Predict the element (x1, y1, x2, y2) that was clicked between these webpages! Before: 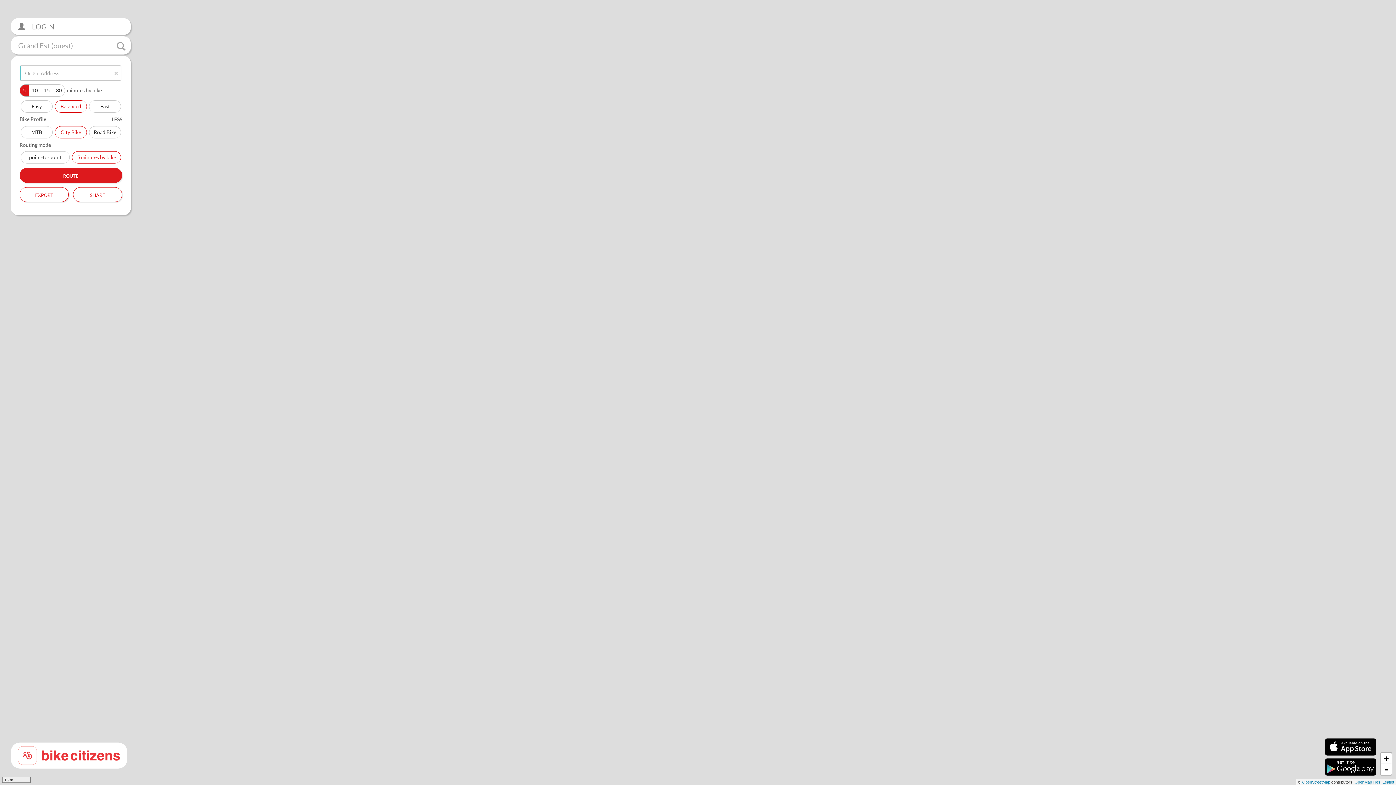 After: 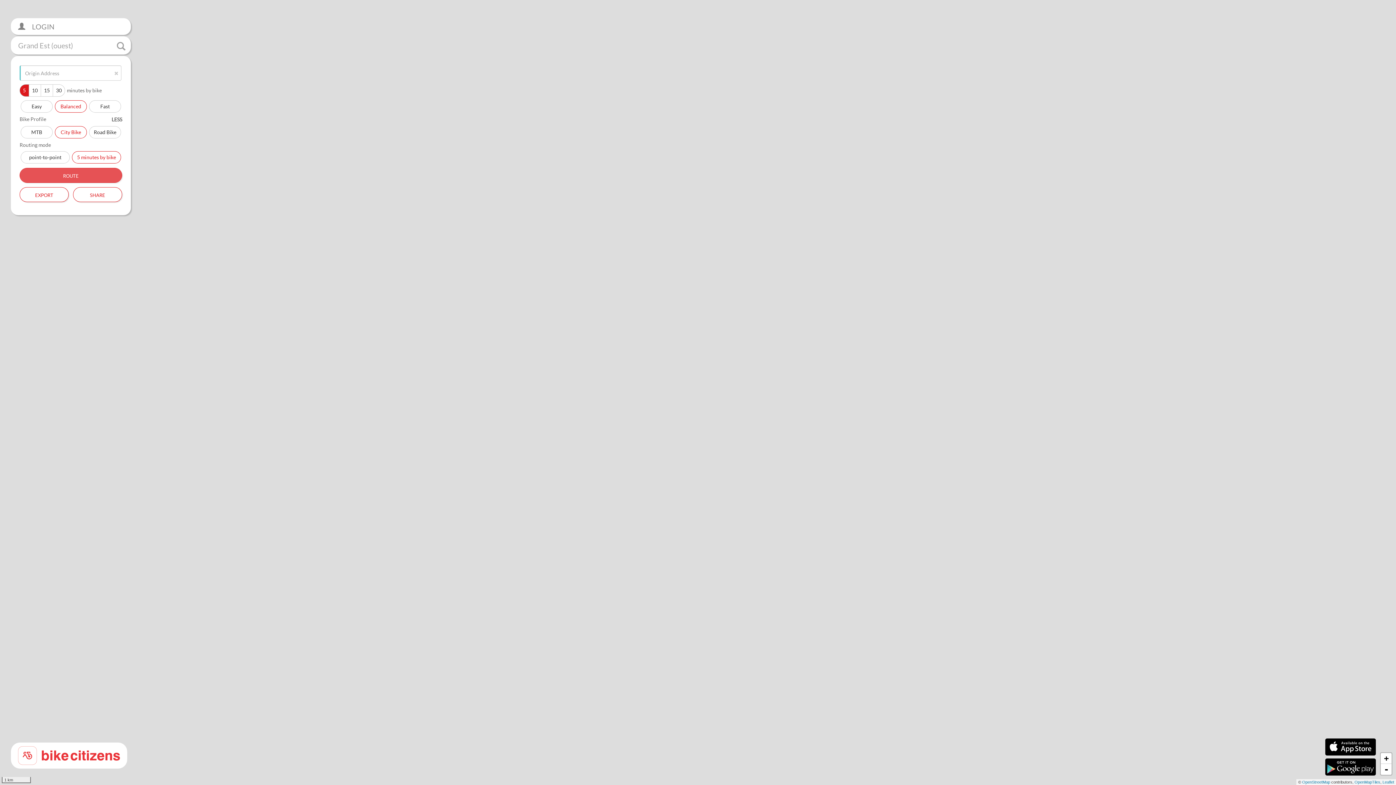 Action: label: route bbox: (19, 168, 122, 182)